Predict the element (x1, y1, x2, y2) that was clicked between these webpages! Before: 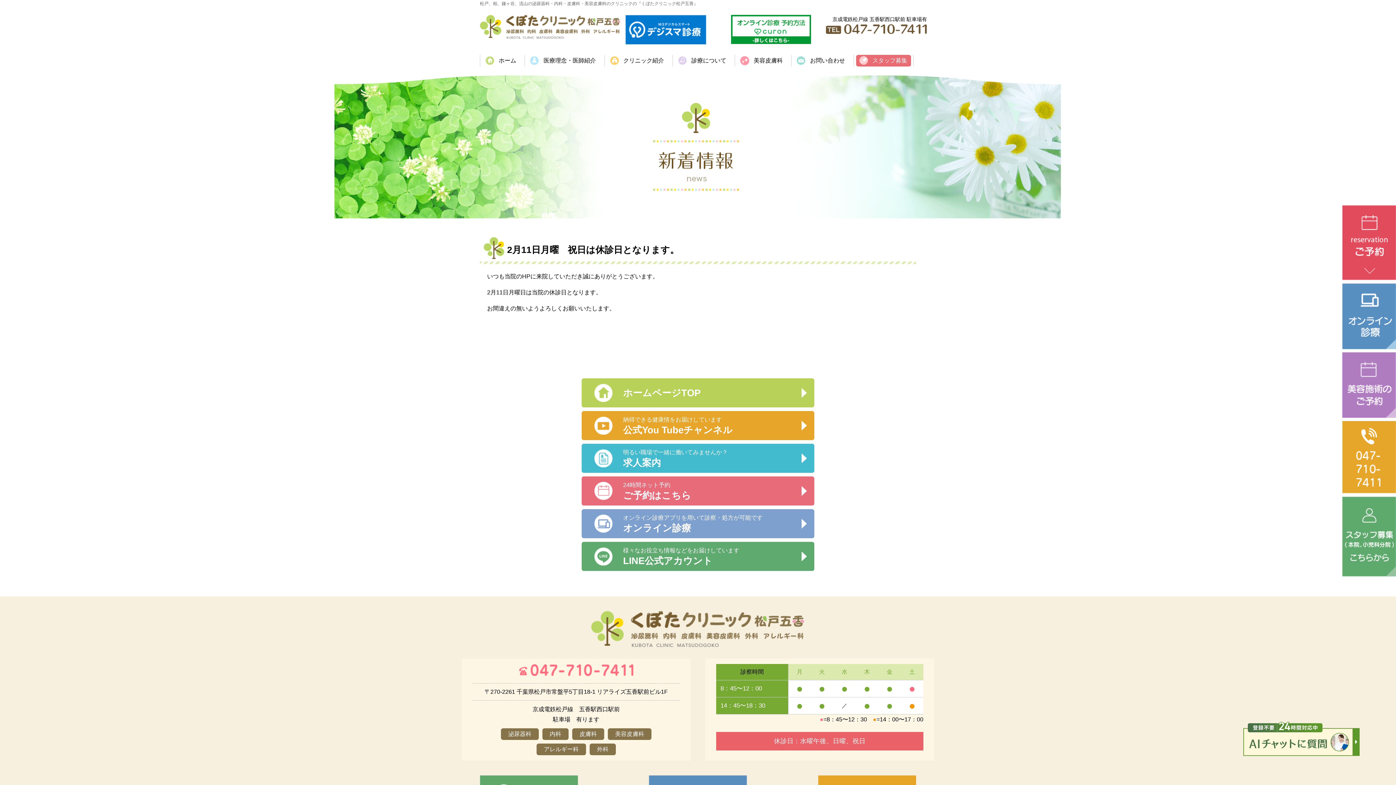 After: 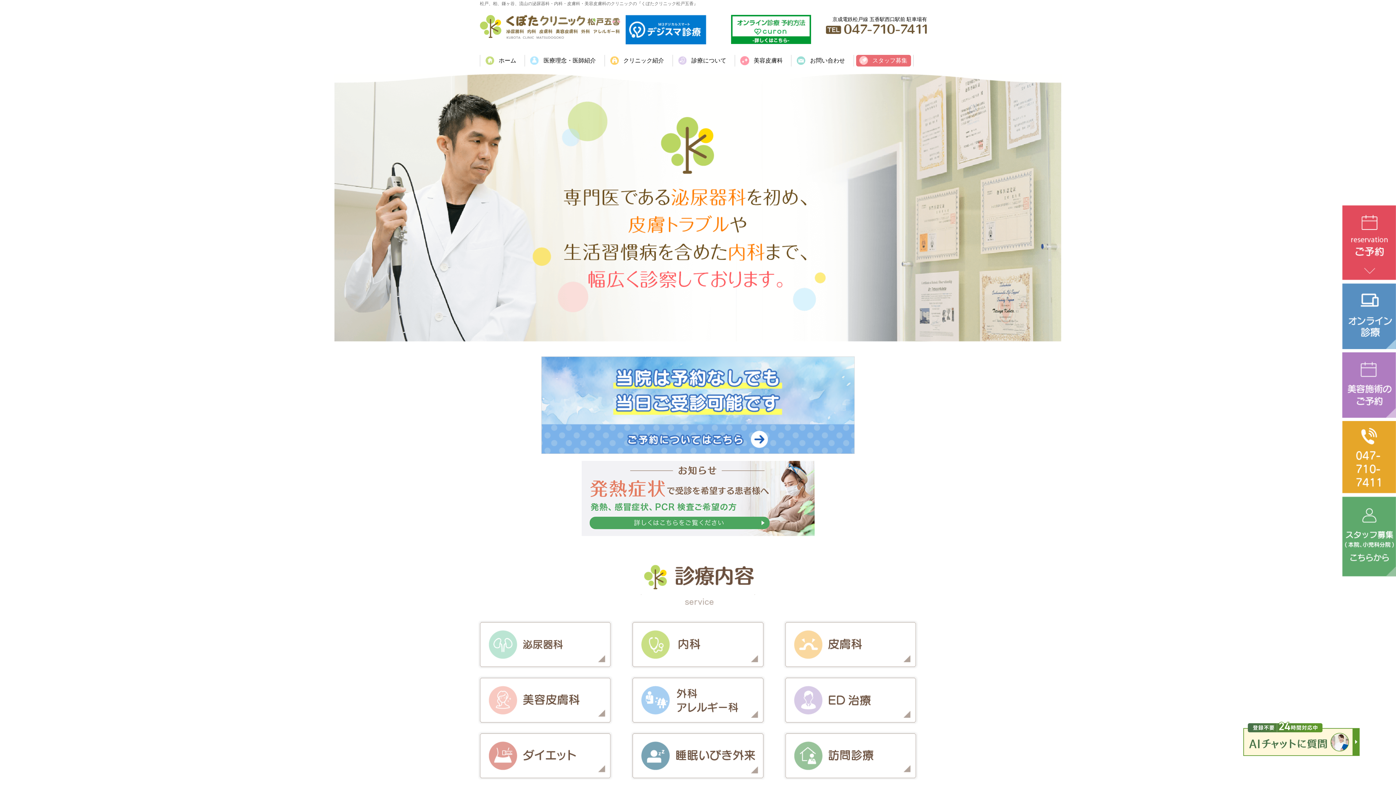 Action: bbox: (480, 34, 620, 40)